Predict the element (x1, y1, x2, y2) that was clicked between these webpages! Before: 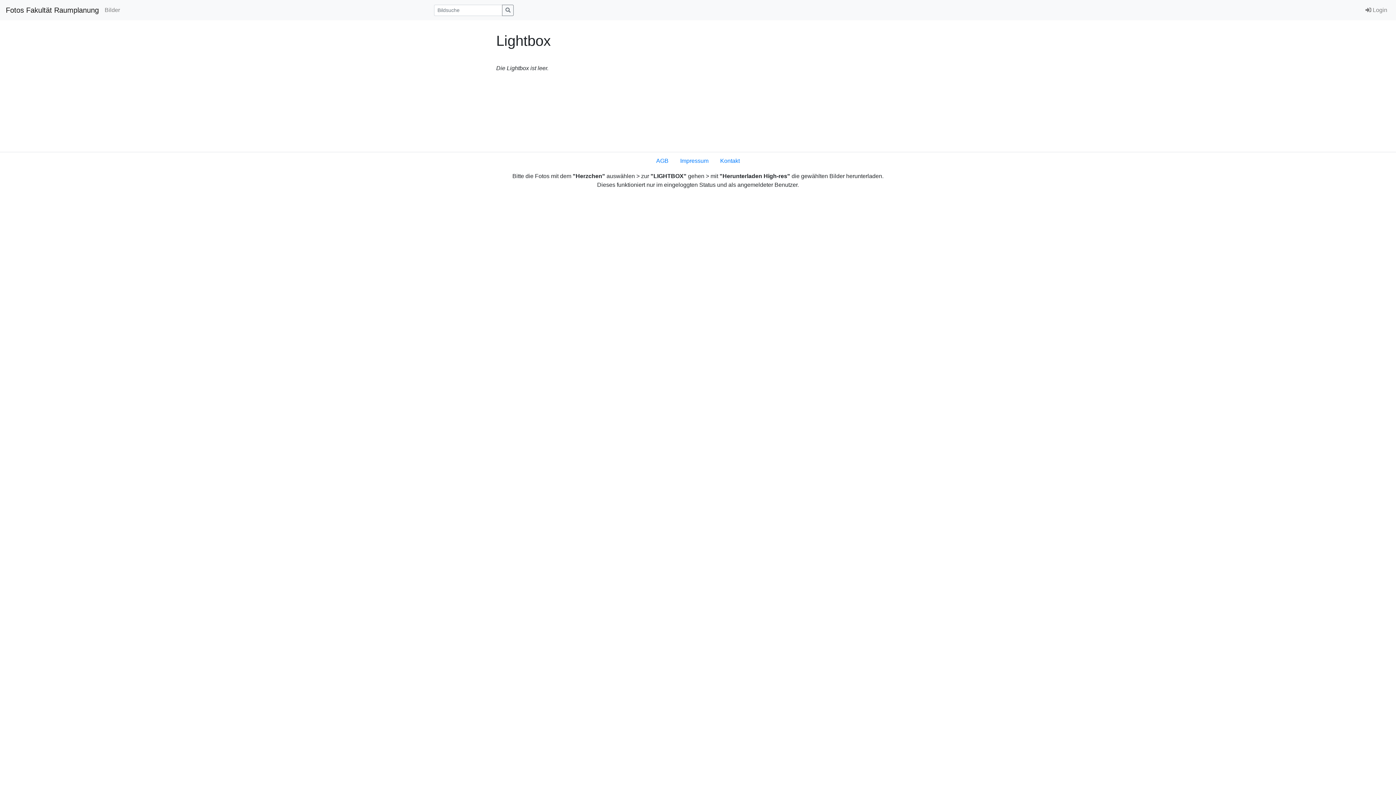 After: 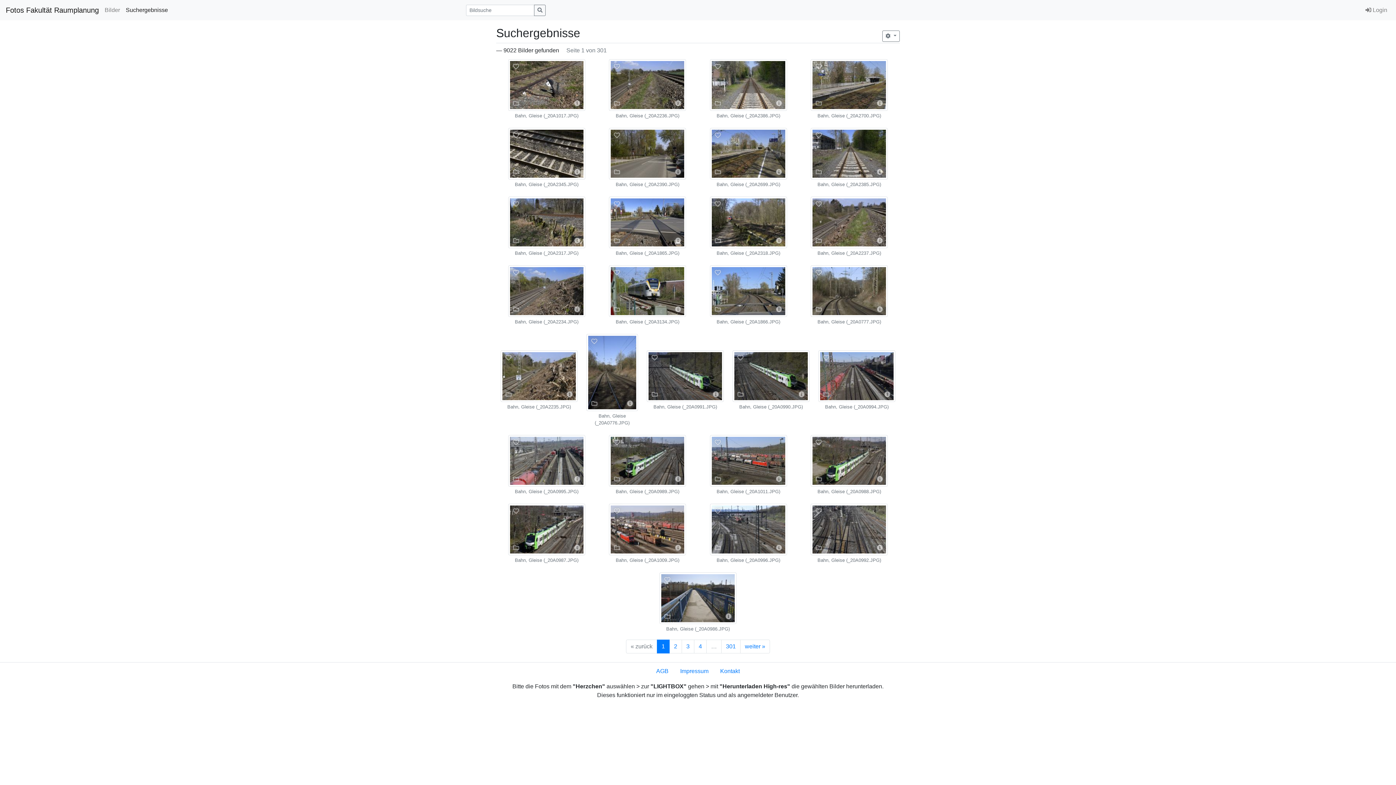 Action: bbox: (502, 4, 513, 15)